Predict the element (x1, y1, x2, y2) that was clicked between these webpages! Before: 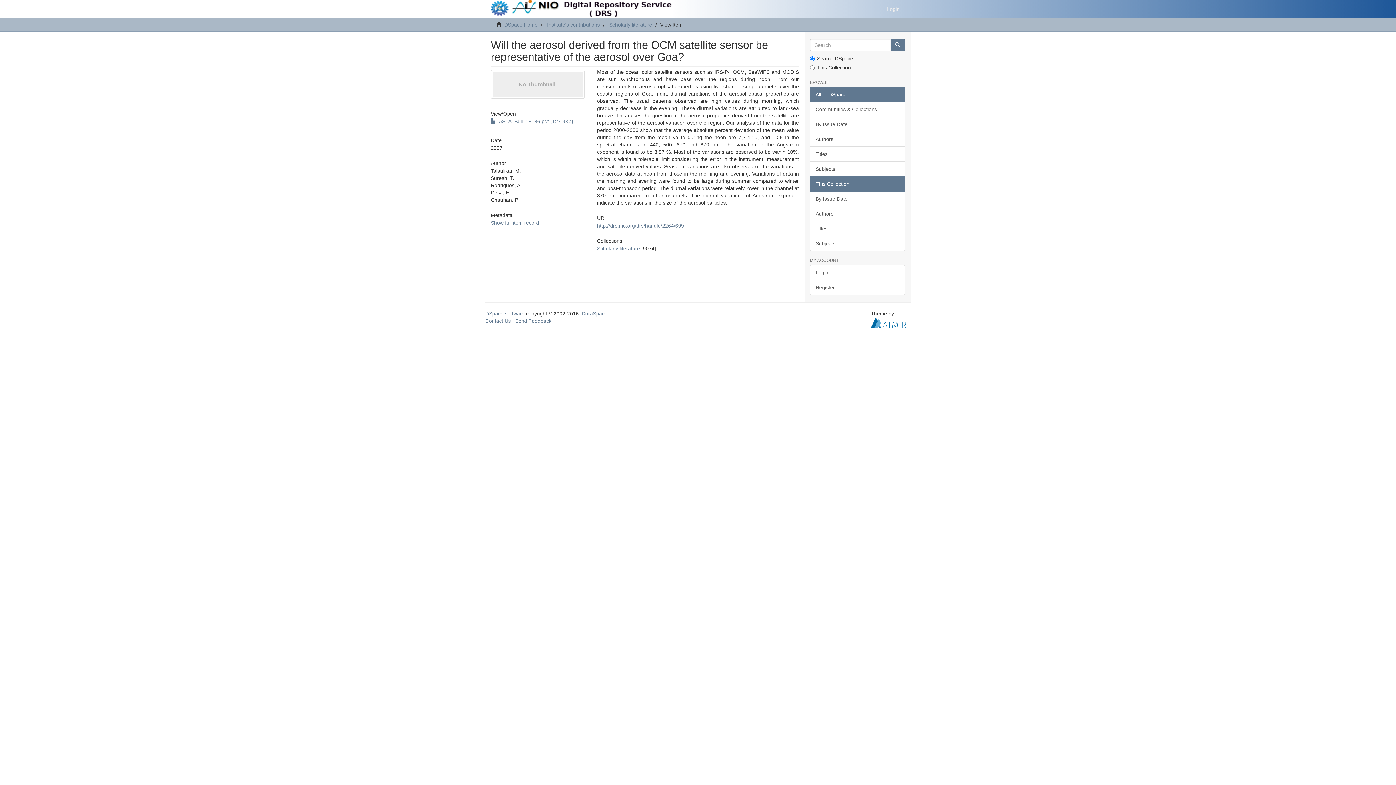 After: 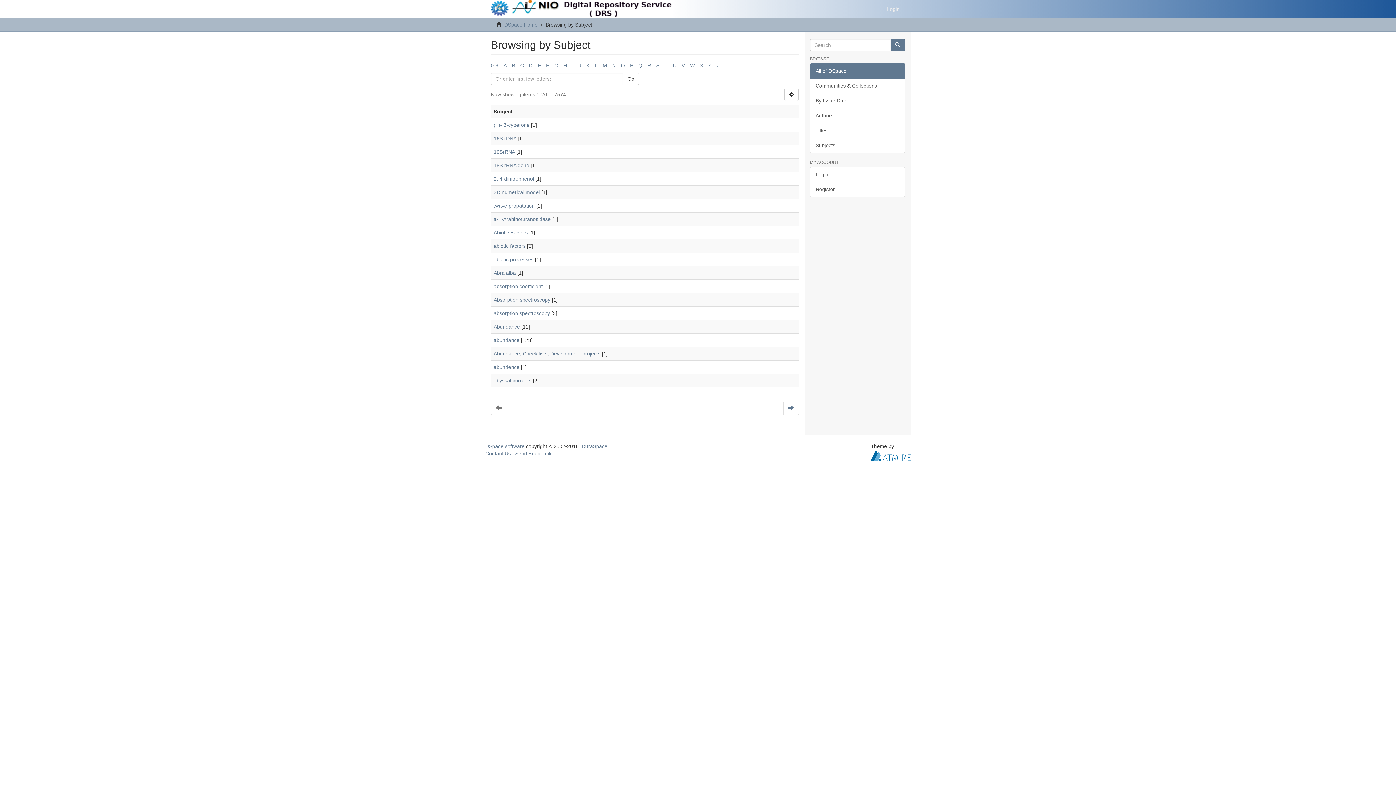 Action: label: Subjects bbox: (810, 161, 905, 176)